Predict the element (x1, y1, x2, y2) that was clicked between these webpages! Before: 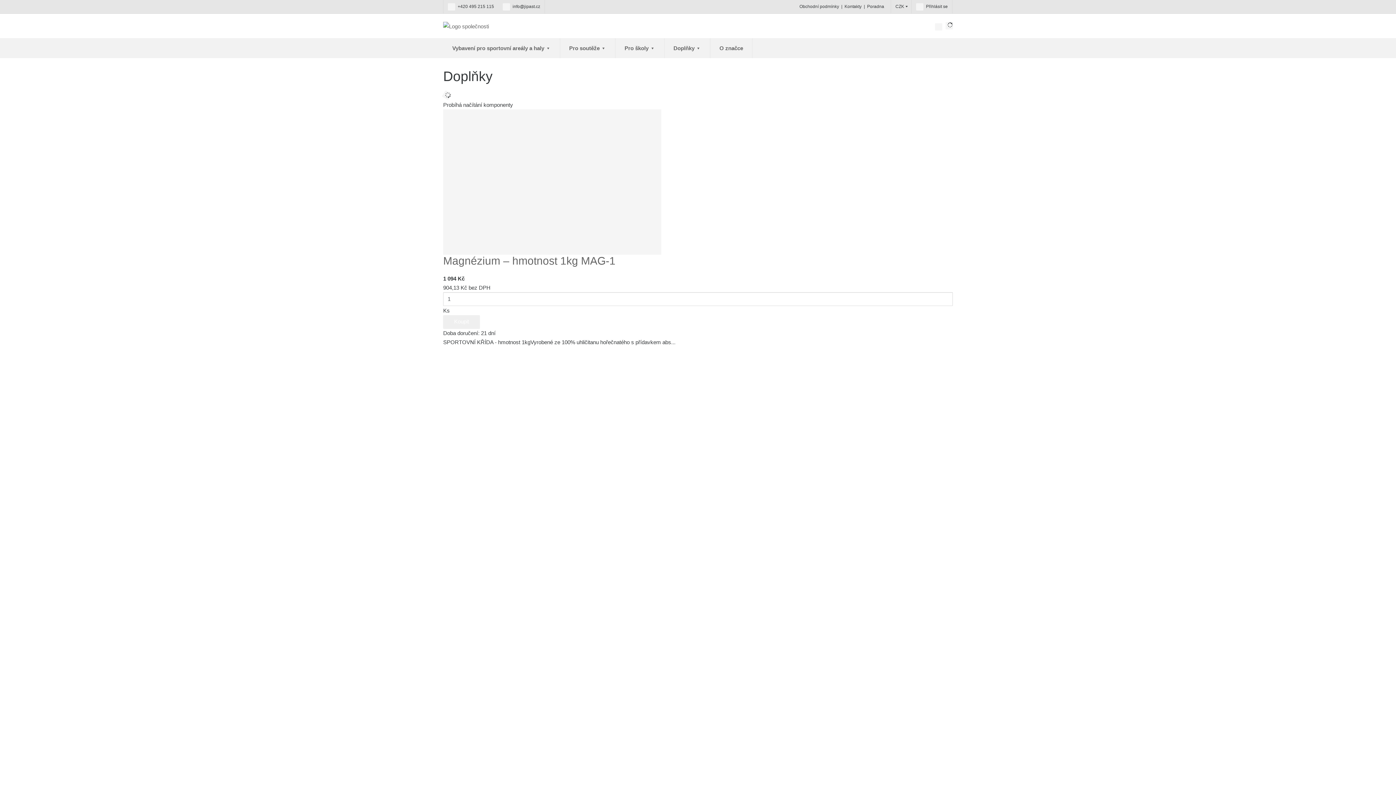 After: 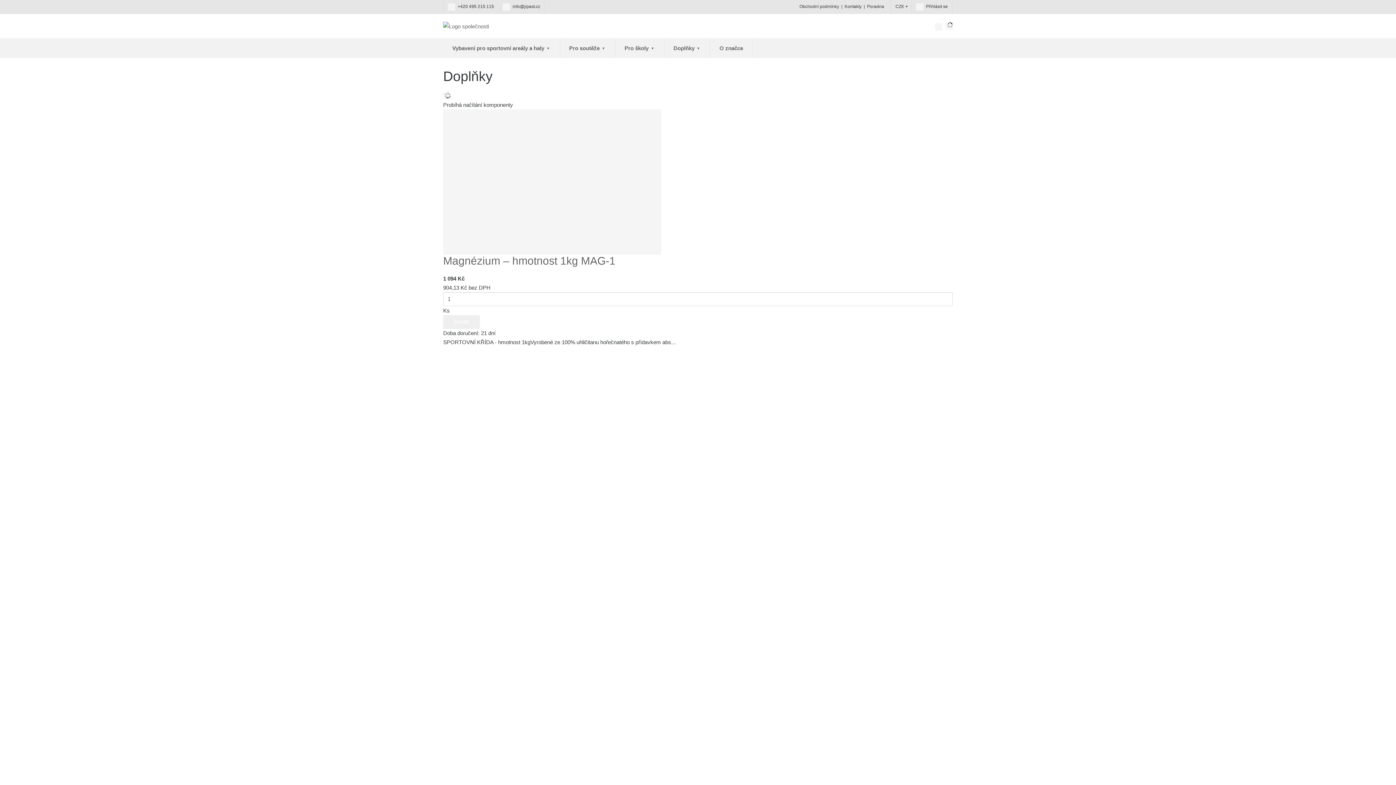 Action: label:  info@jipast.cz bbox: (502, 3, 540, 9)